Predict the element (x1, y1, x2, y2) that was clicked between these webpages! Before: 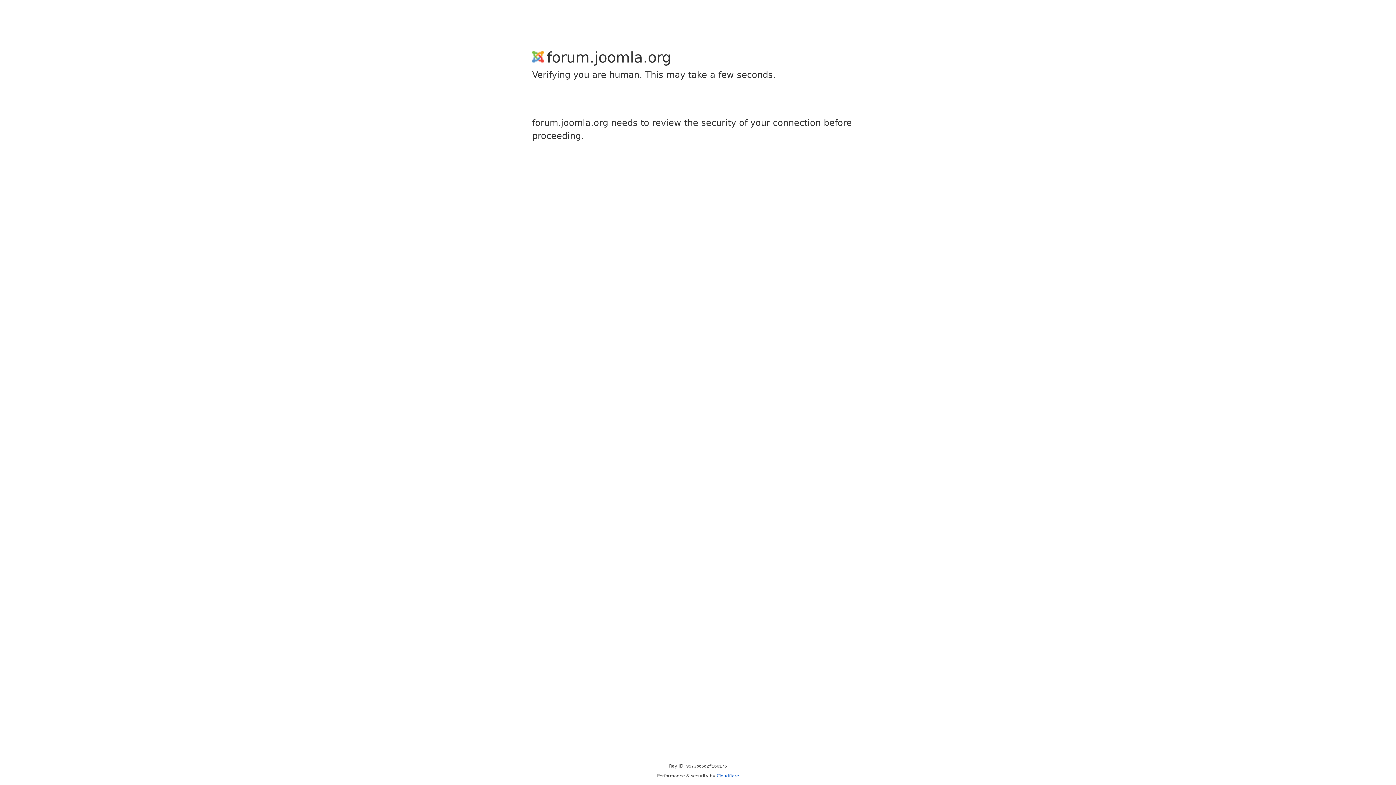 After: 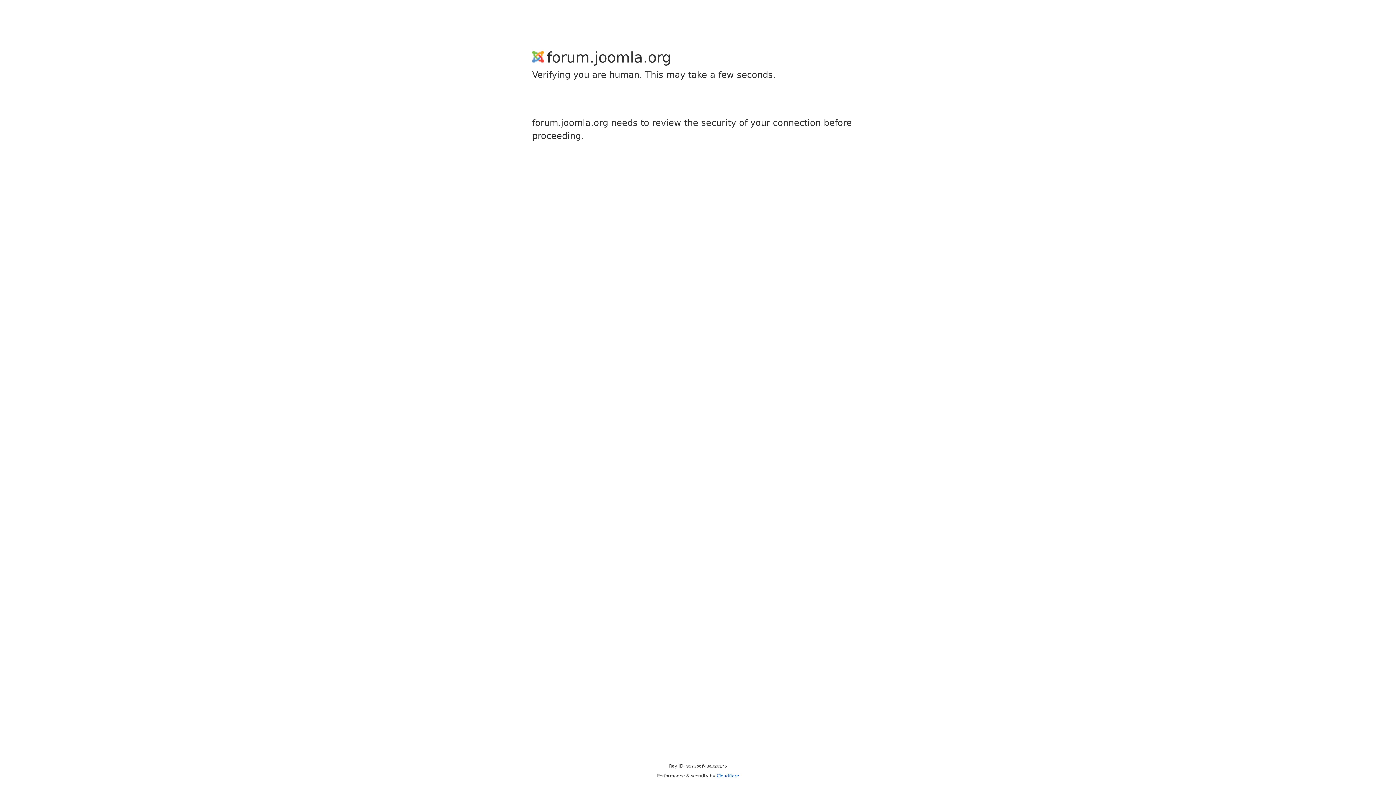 Action: bbox: (716, 773, 739, 778) label: Cloudflare